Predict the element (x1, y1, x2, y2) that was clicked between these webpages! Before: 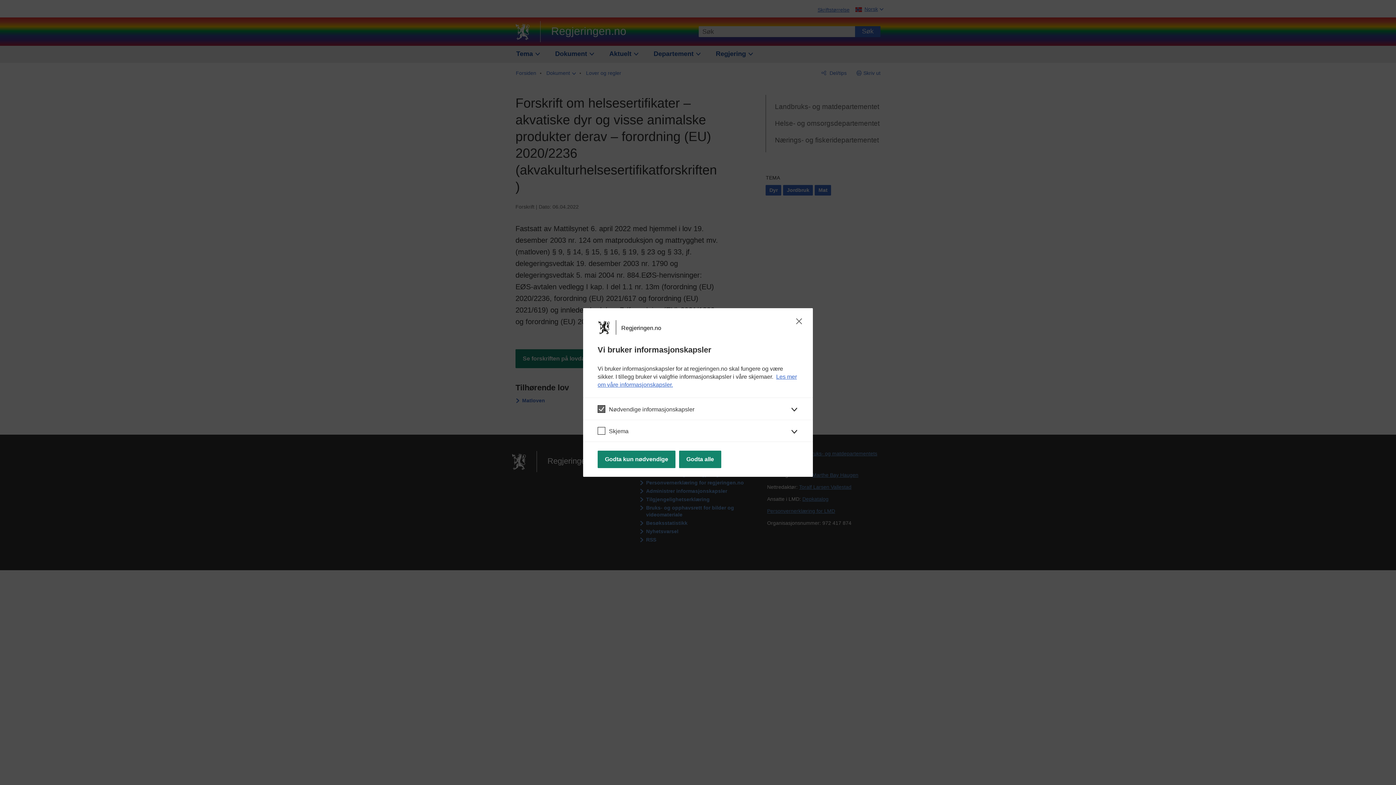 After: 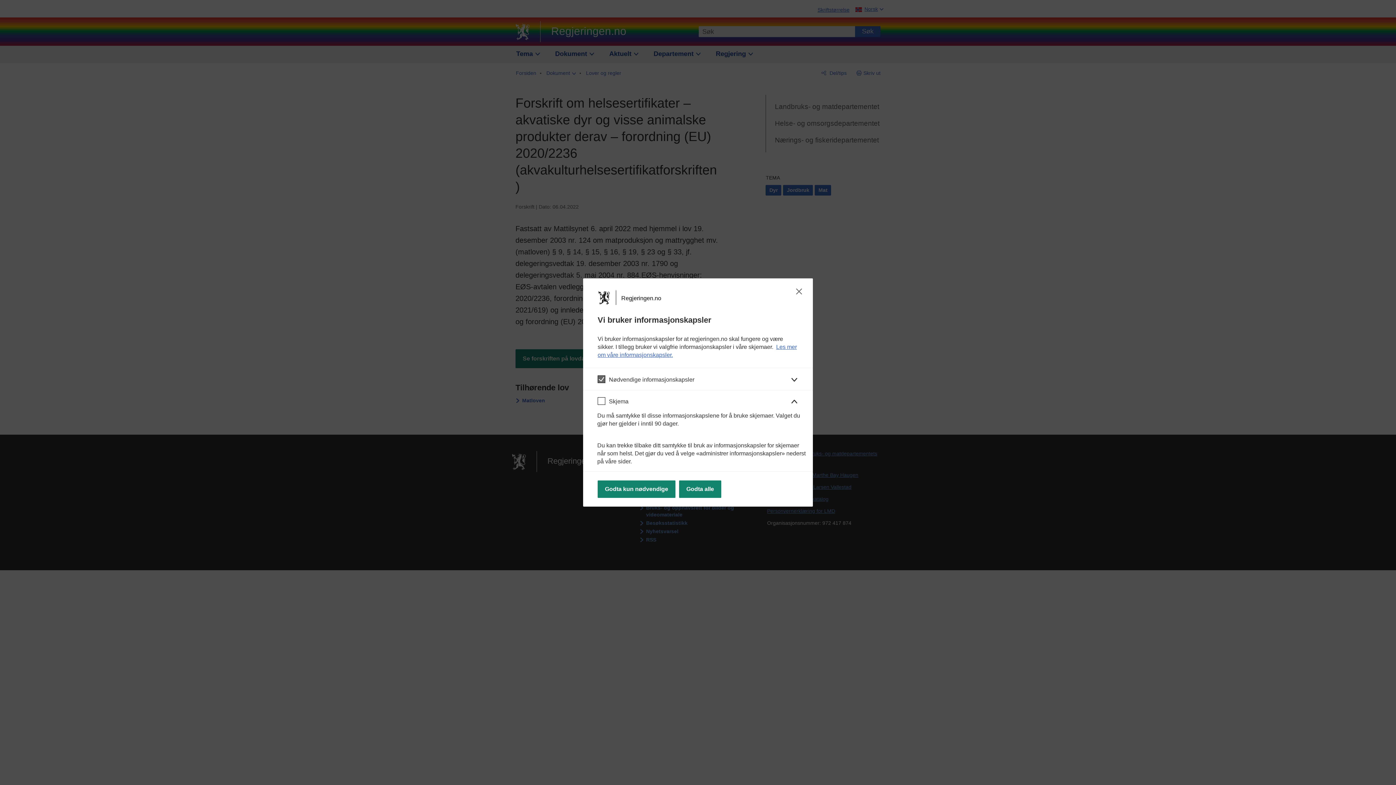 Action: bbox: (583, 419, 813, 441) label: Skjema